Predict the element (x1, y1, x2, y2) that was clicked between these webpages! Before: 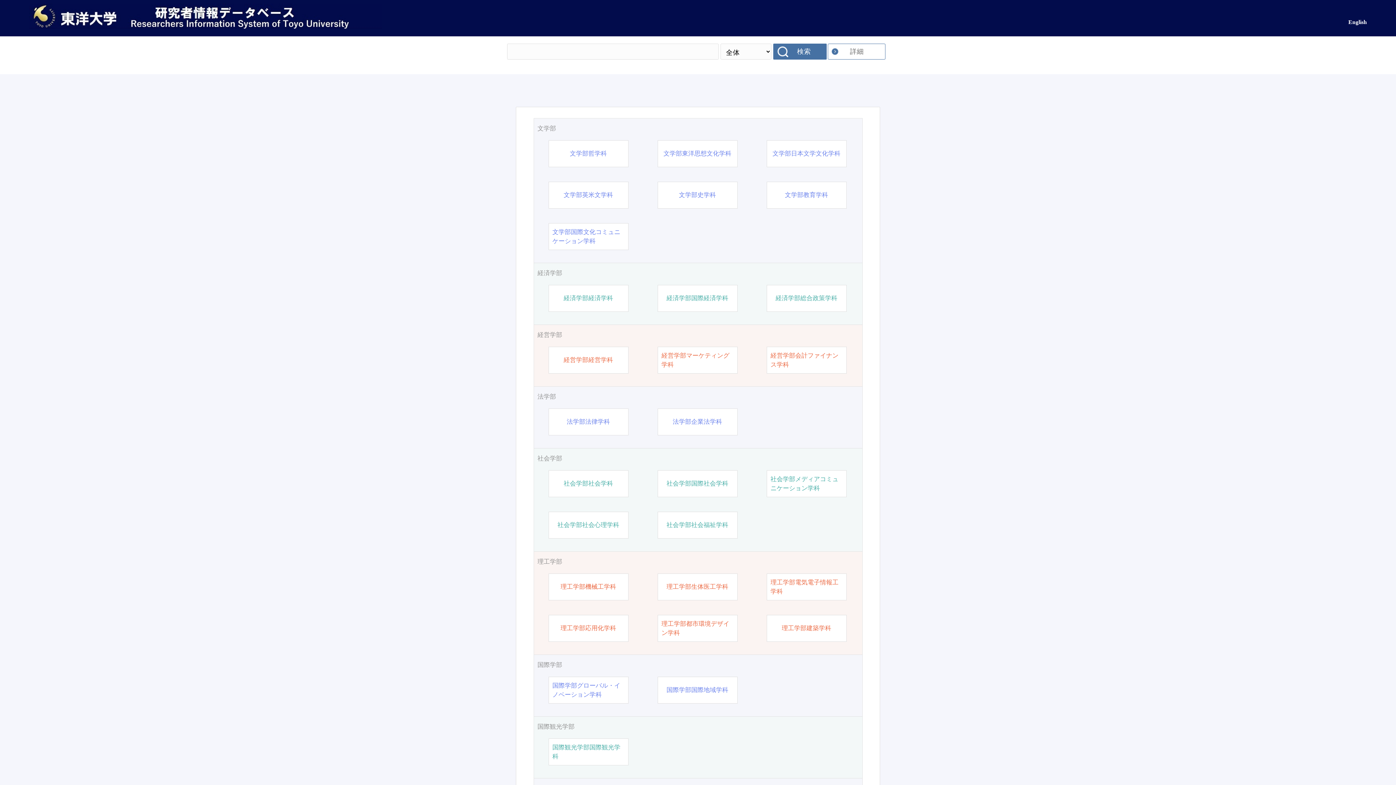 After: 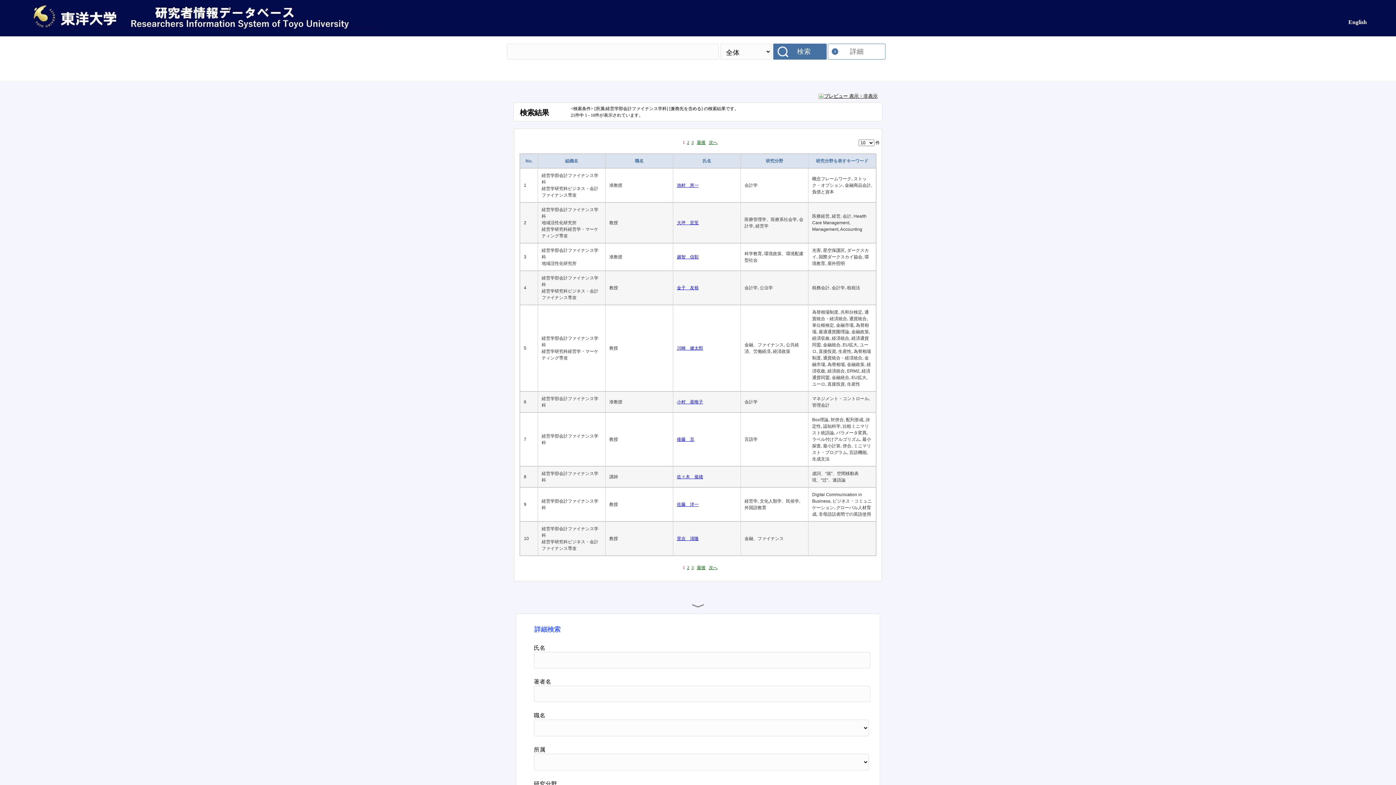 Action: label: 経営学部会計ファイナンス学科 bbox: (770, 351, 842, 369)